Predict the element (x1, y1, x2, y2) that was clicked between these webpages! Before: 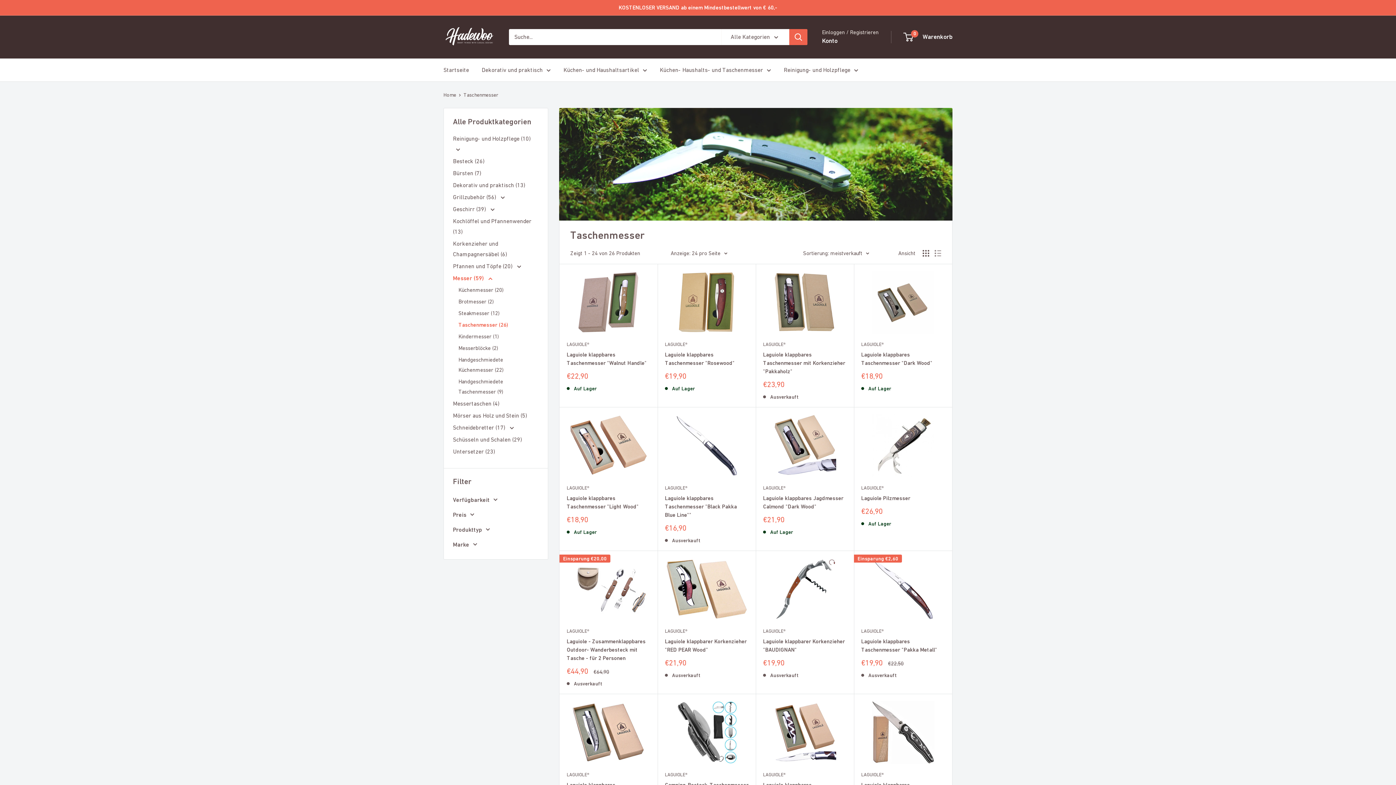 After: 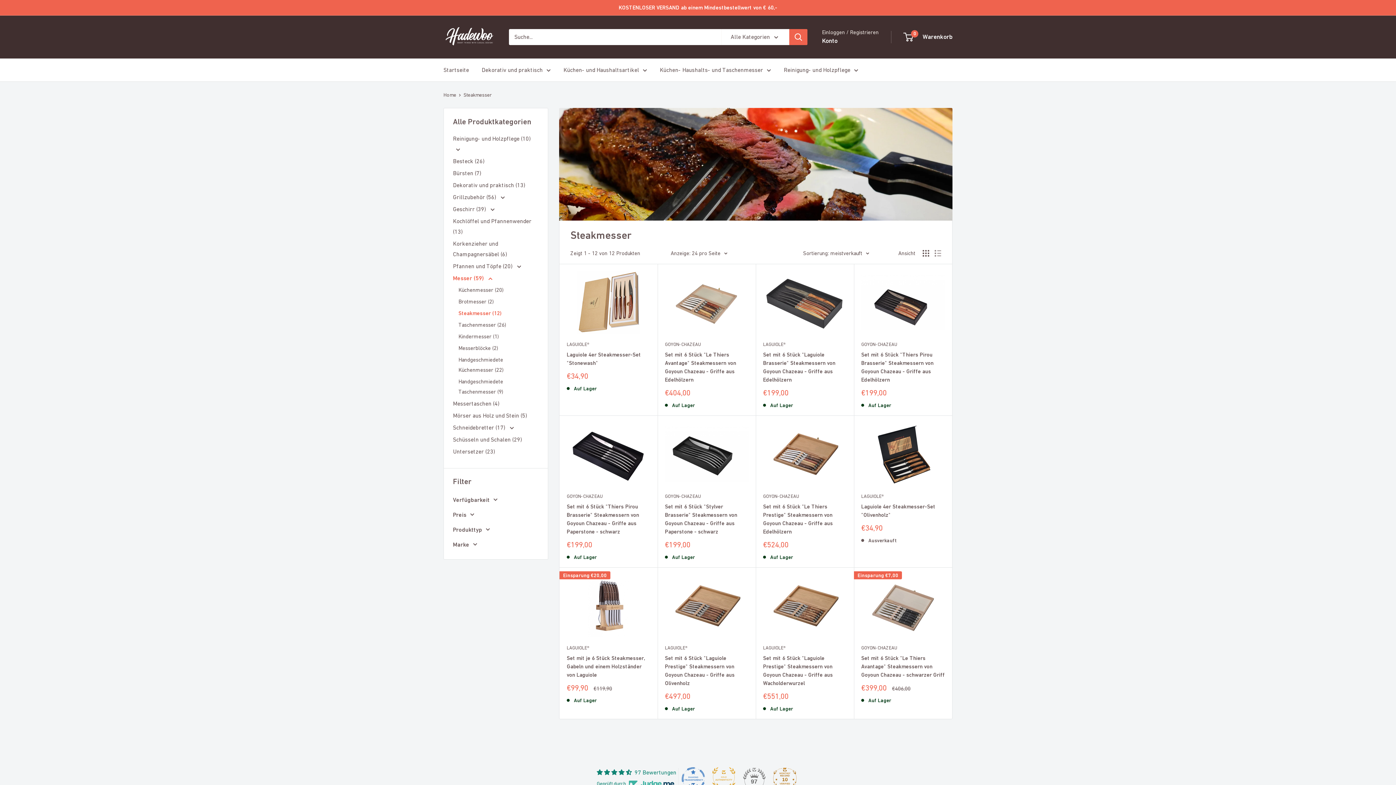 Action: bbox: (458, 307, 538, 319) label: Steakmesser (12)